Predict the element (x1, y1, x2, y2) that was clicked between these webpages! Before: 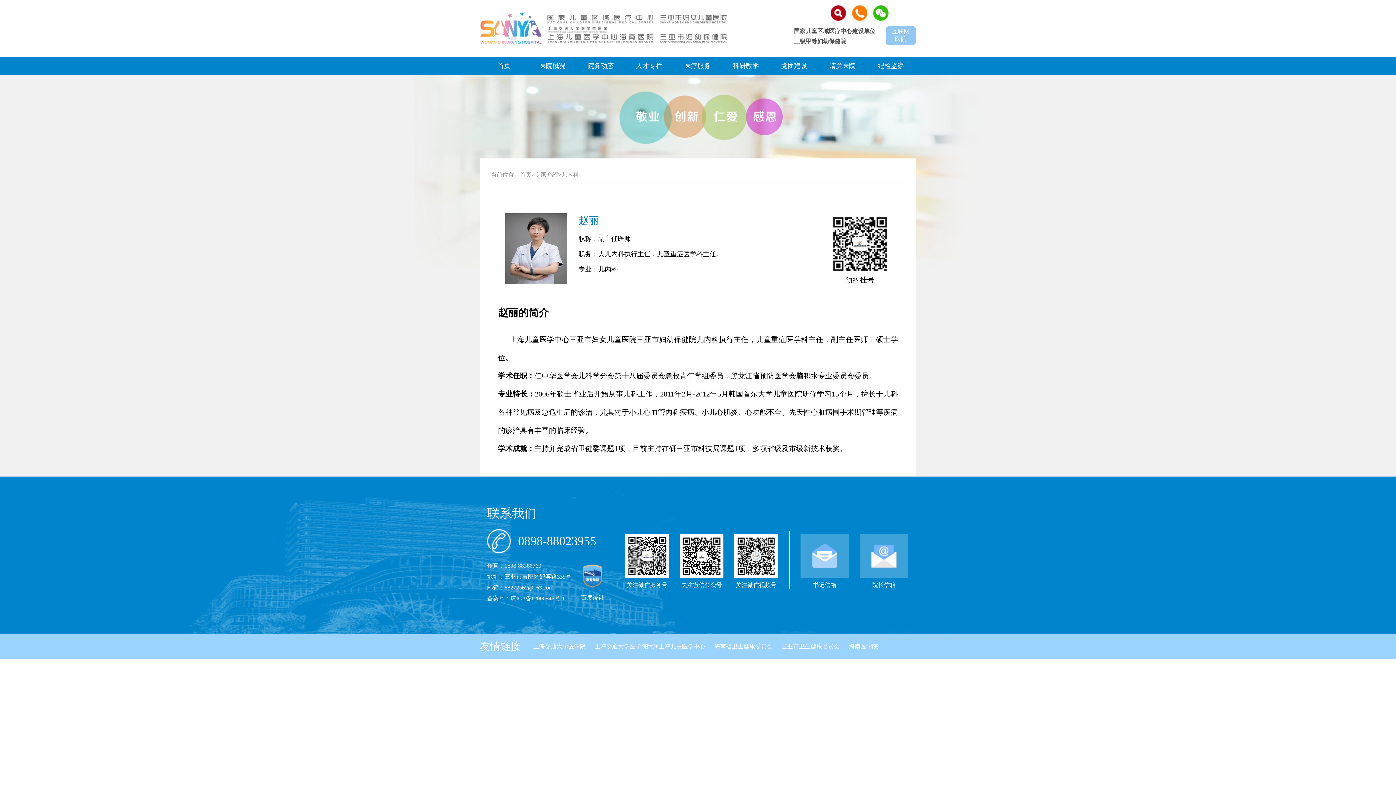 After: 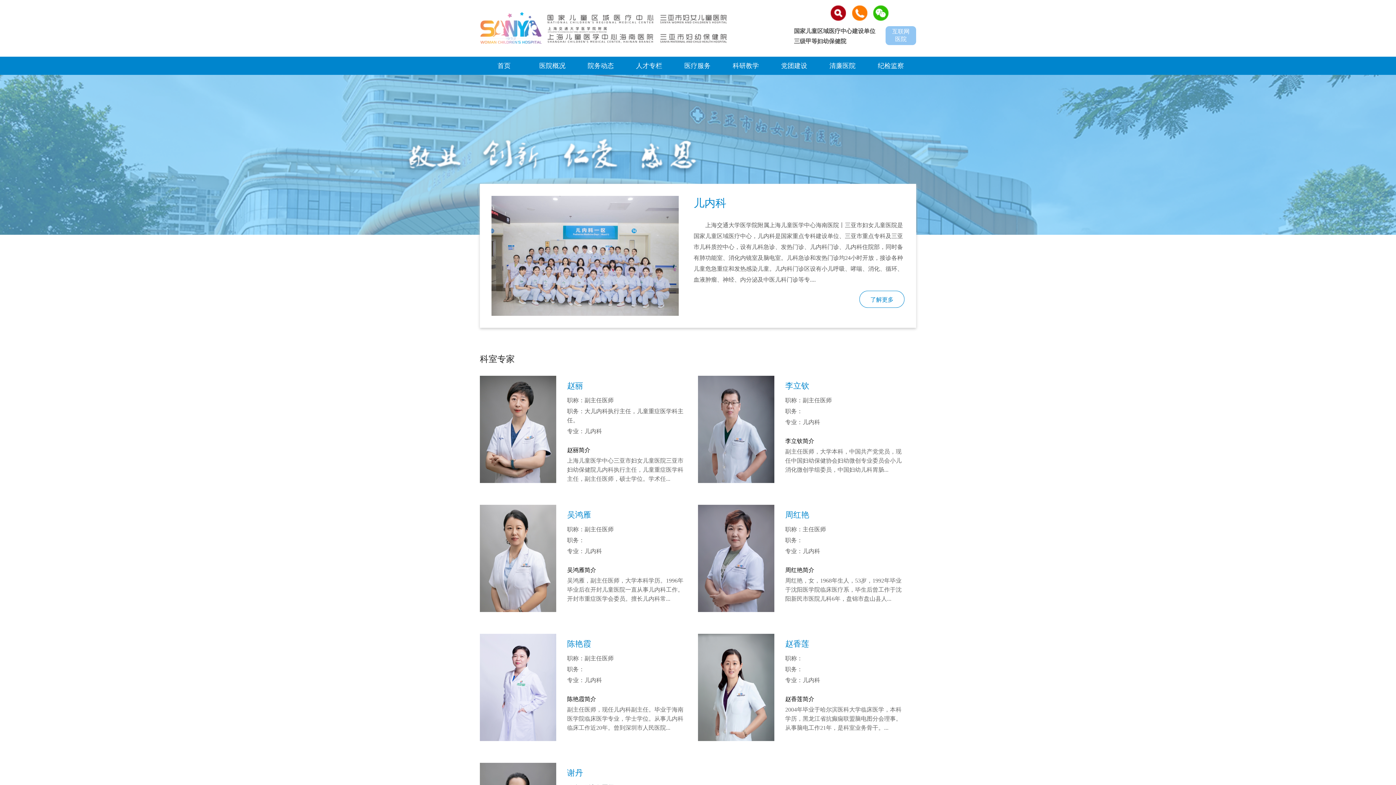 Action: bbox: (561, 171, 578, 177) label: 儿内科